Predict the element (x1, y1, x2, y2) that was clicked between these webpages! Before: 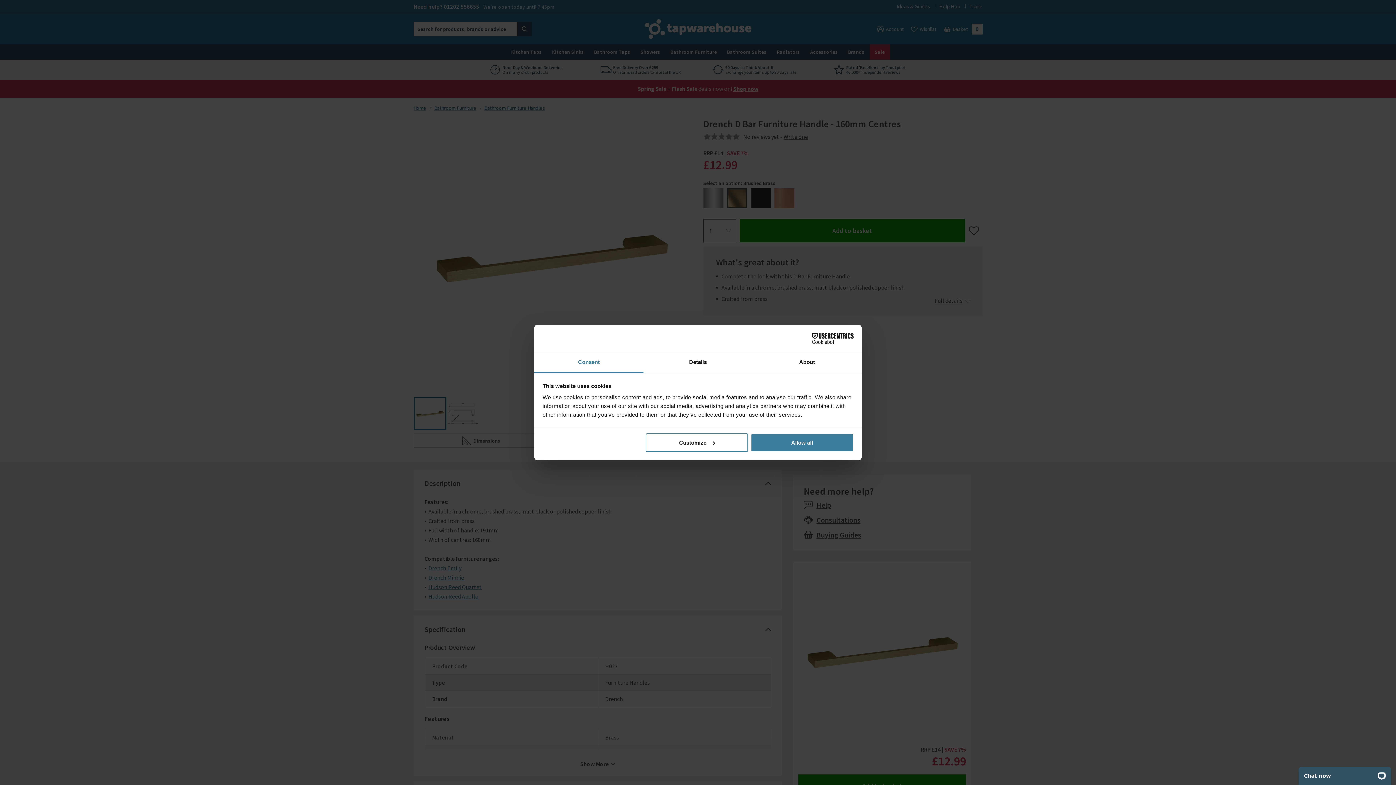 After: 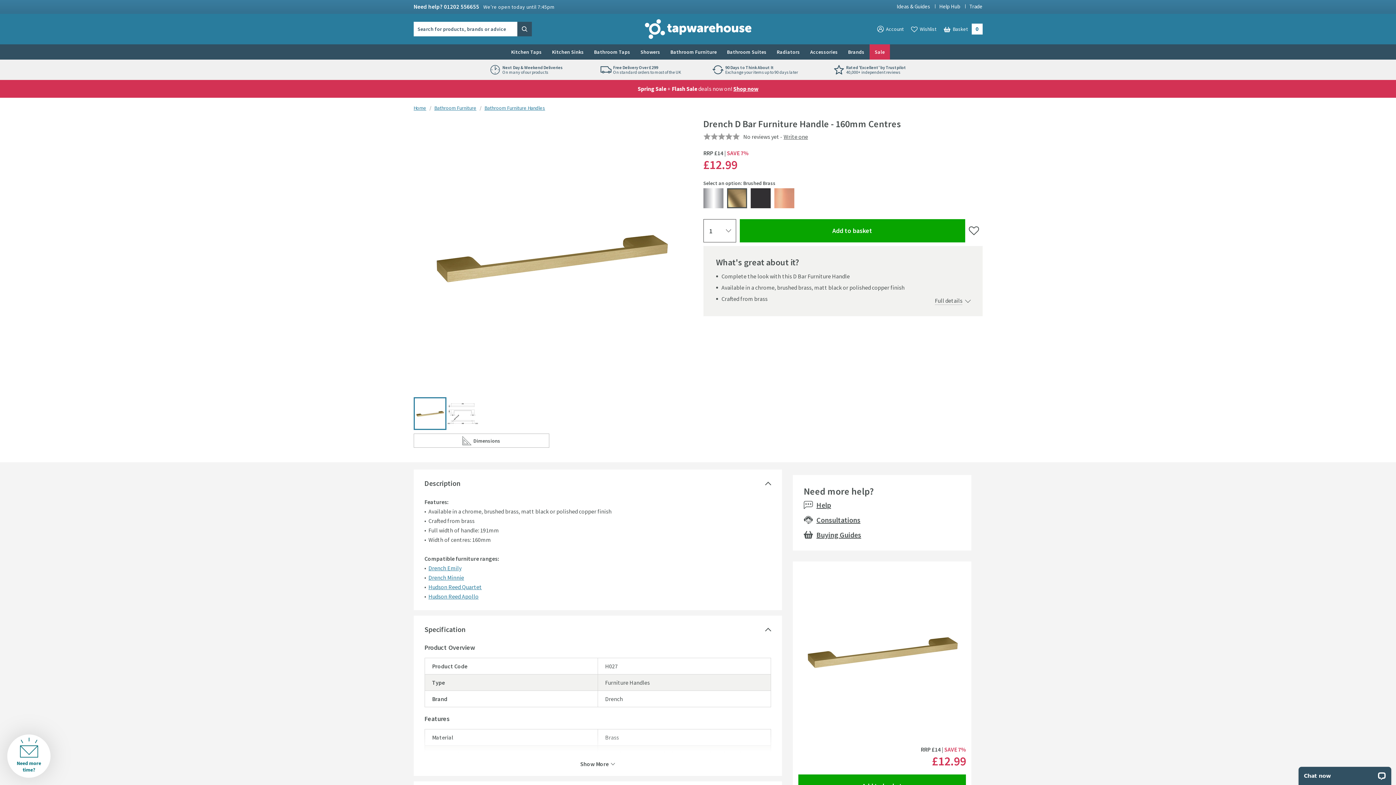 Action: bbox: (751, 433, 853, 452) label: Allow all